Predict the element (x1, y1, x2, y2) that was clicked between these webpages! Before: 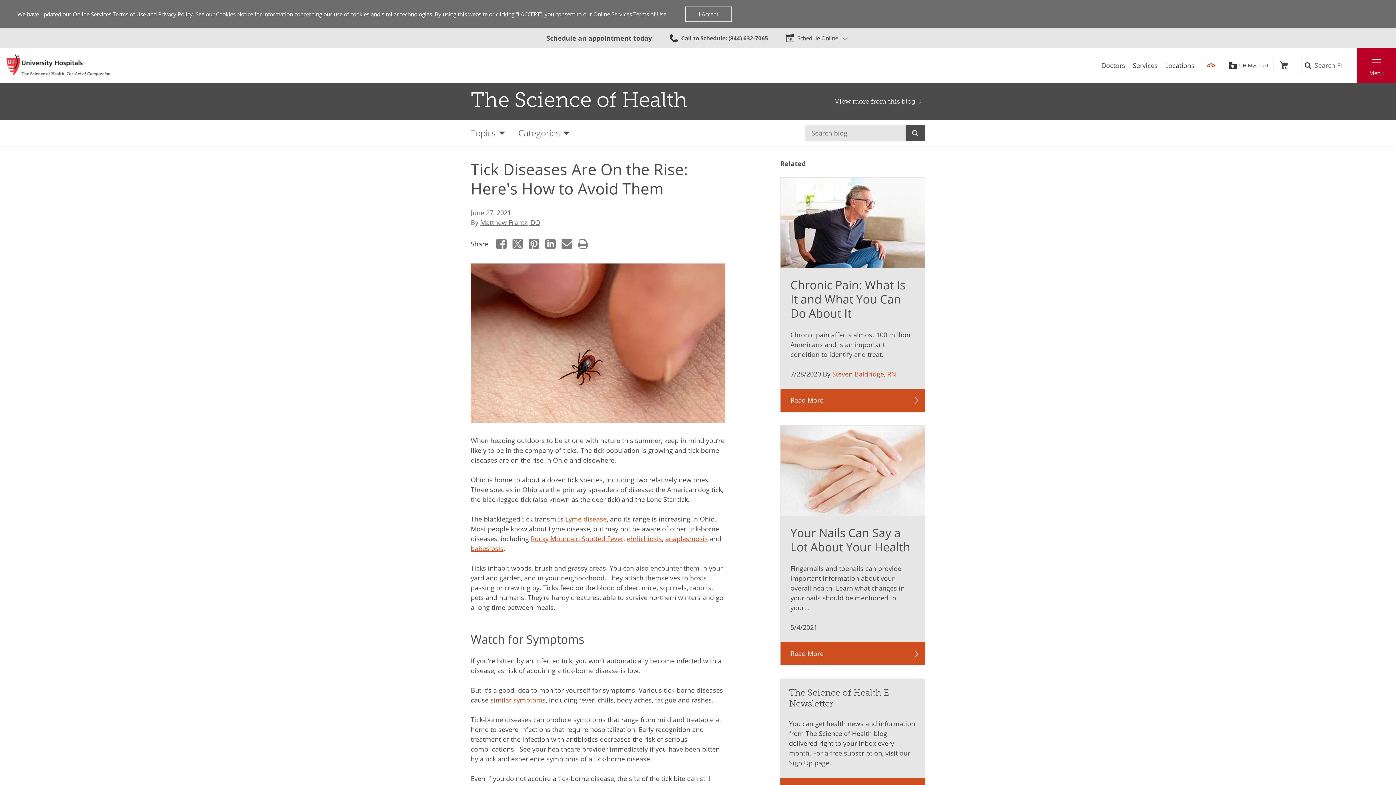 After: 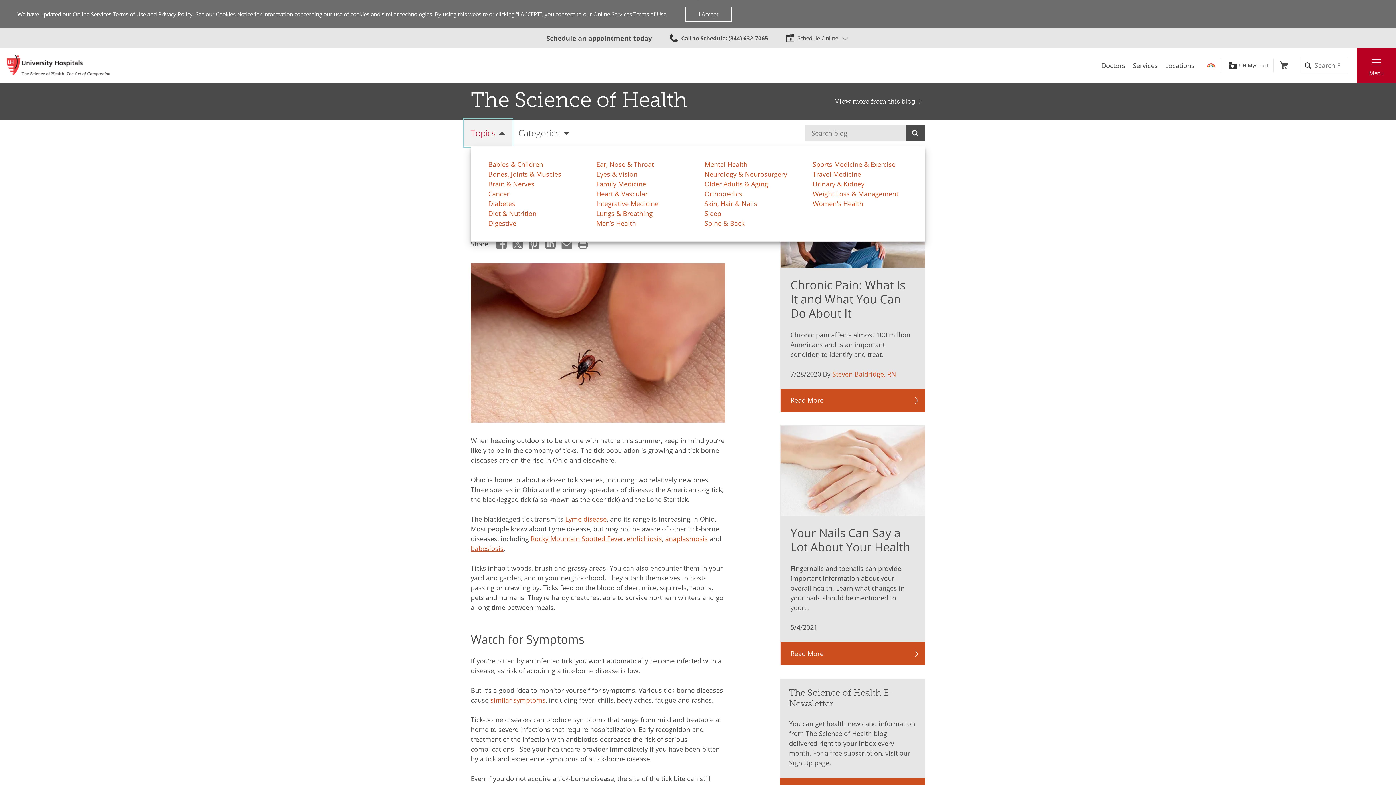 Action: label: Open the Blog Topics Menu bbox: (464, 120, 512, 146)